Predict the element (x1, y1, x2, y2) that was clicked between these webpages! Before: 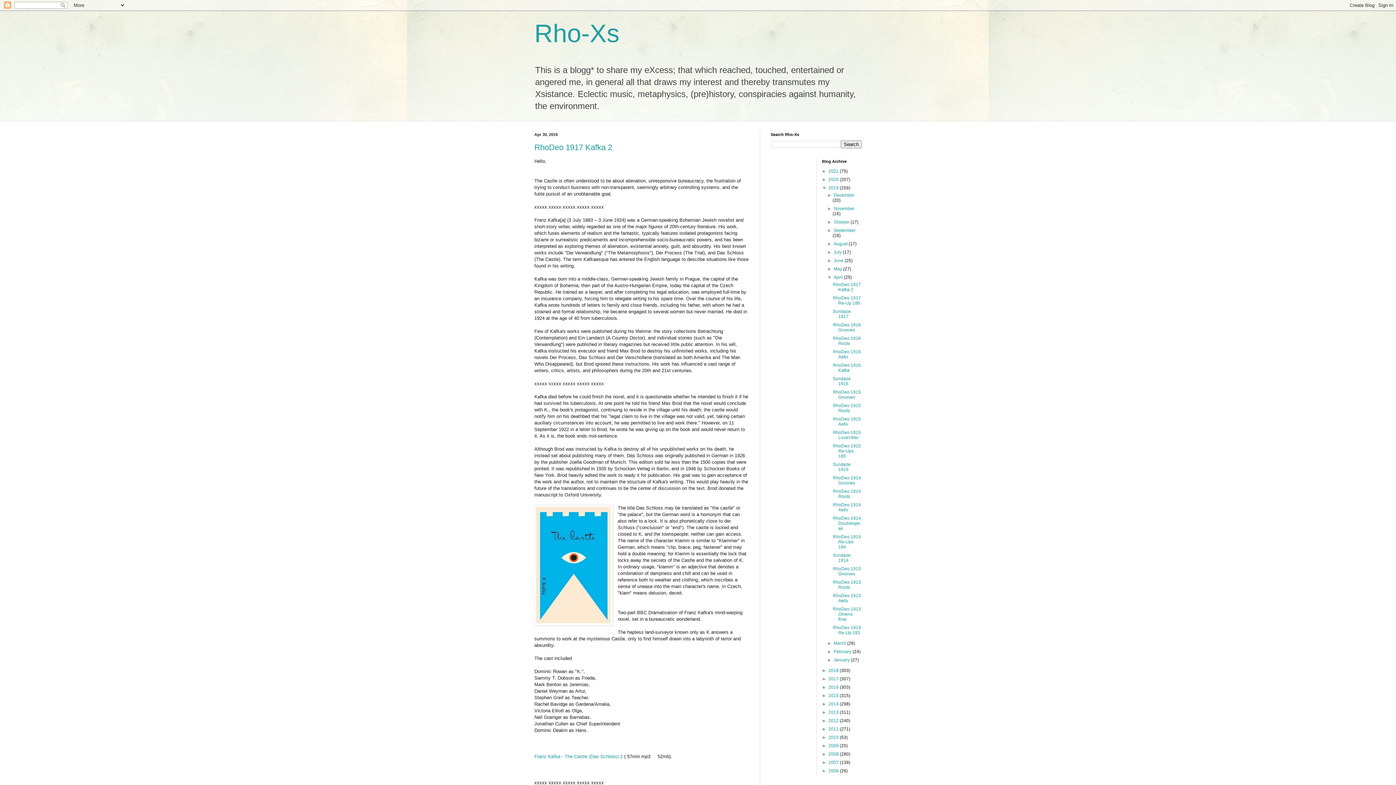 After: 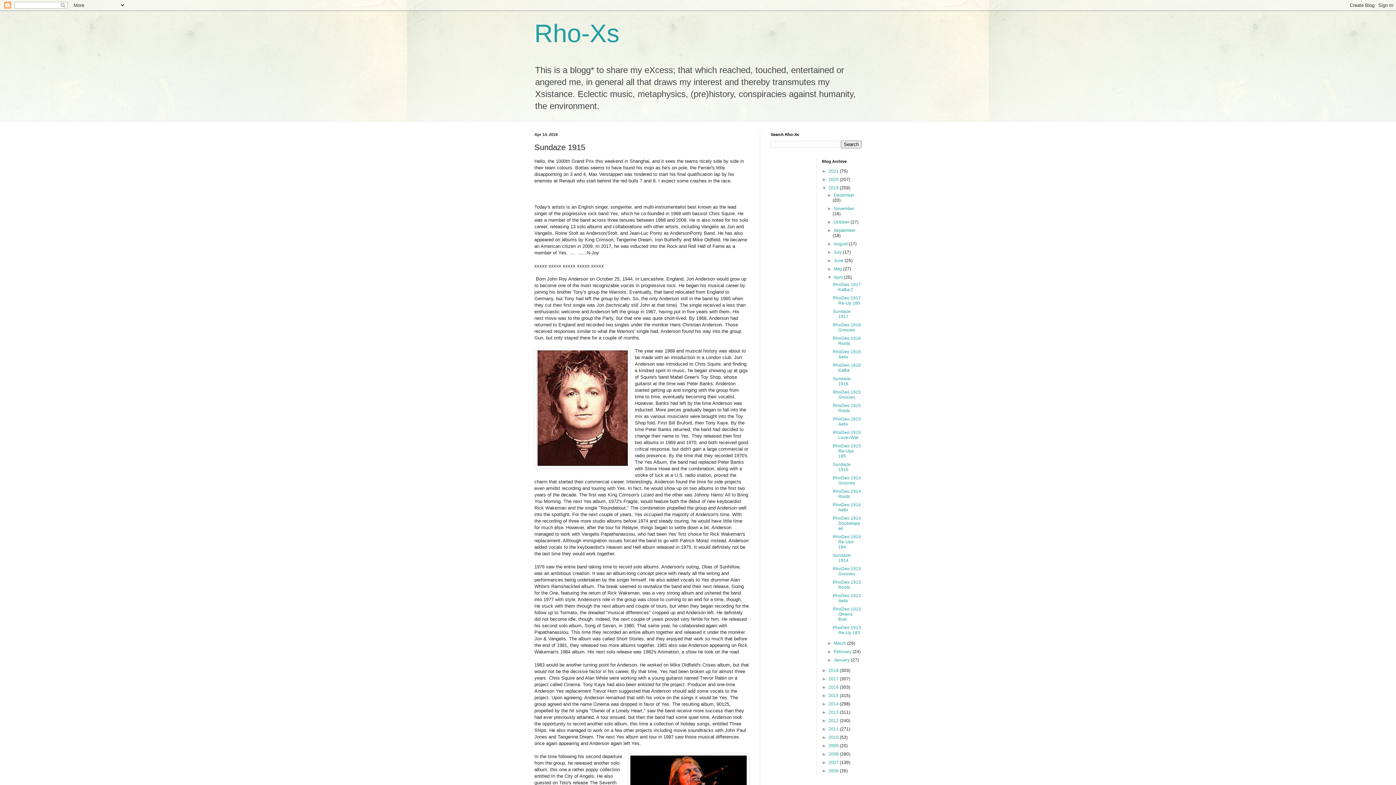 Action: bbox: (833, 462, 850, 472) label: Sundaze 1915